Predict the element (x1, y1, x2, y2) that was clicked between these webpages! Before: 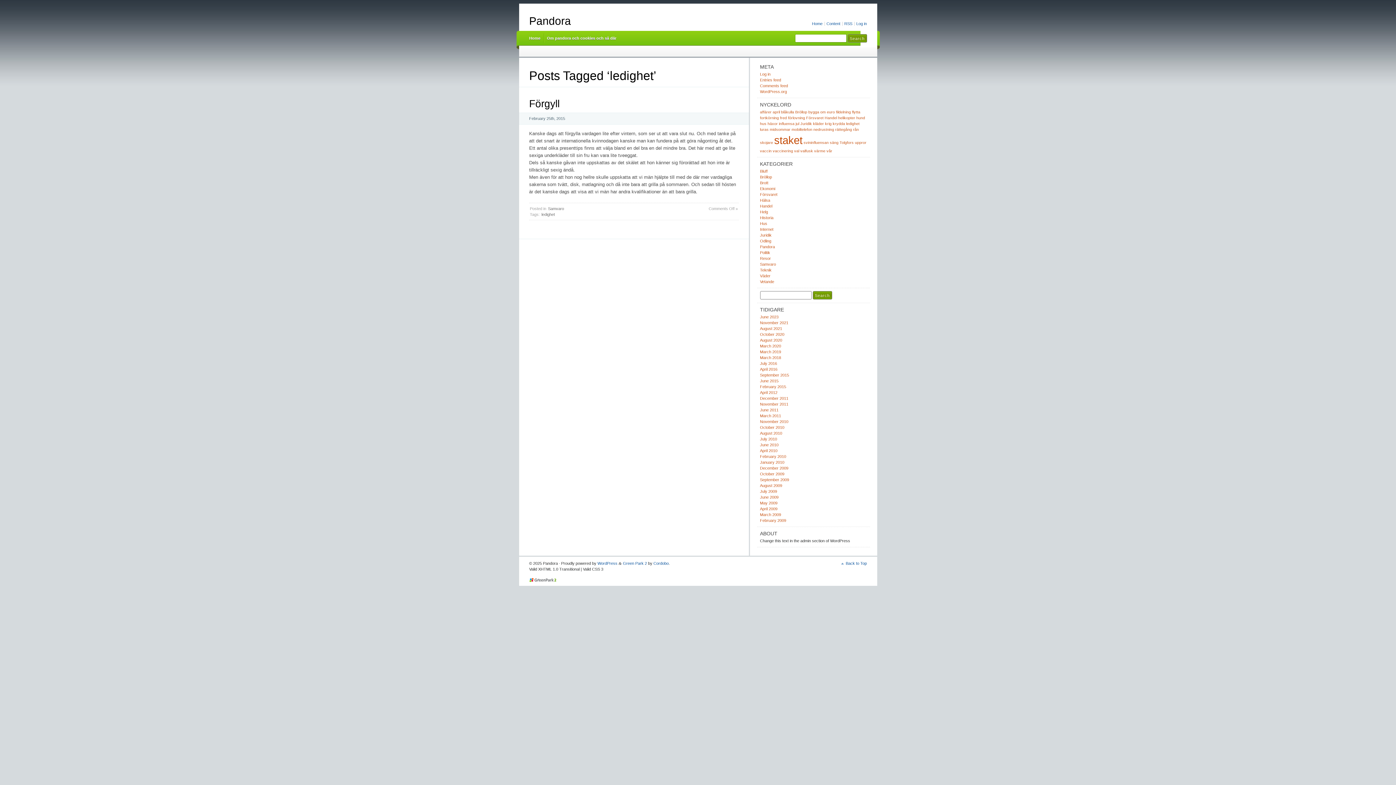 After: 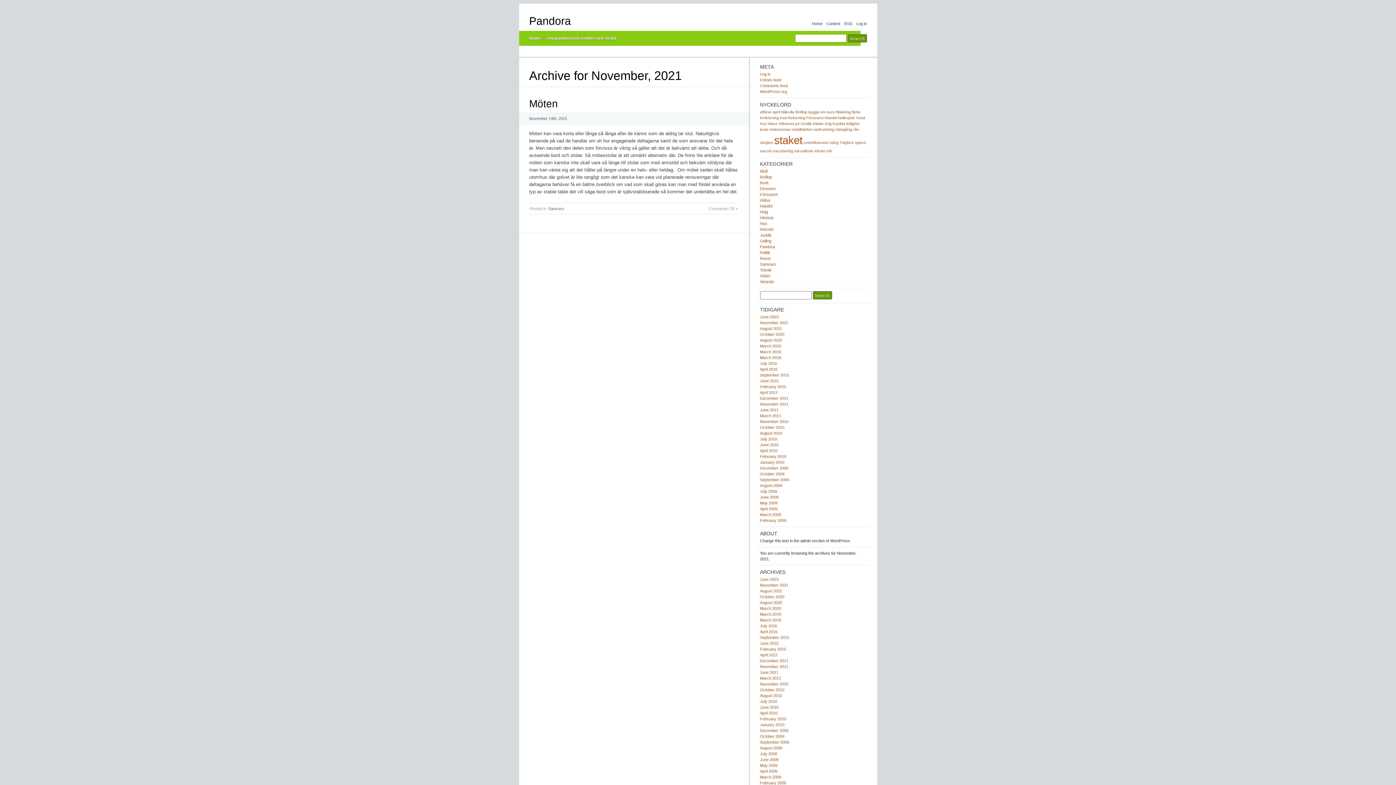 Action: label: November 2021 bbox: (760, 320, 788, 325)